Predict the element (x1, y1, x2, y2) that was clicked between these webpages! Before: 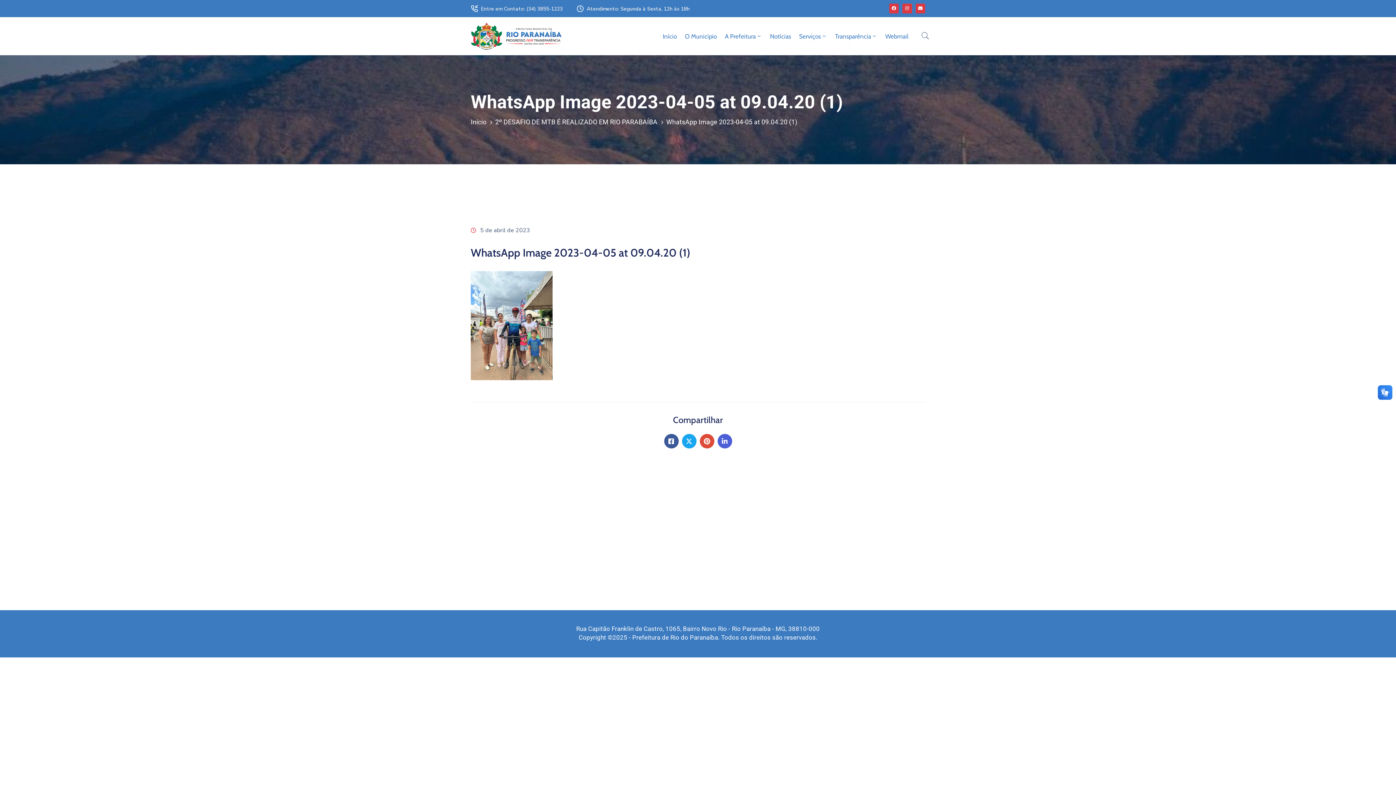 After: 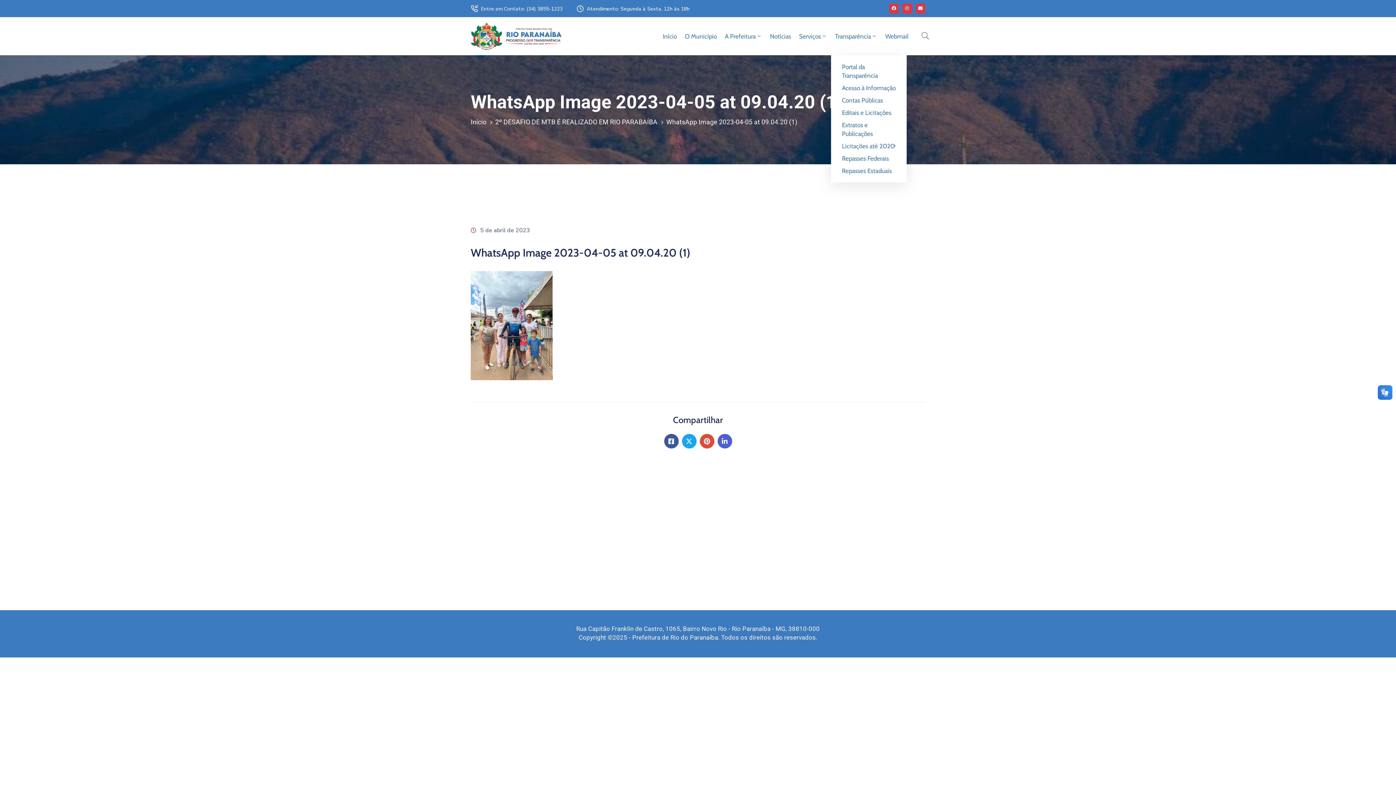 Action: label: Transparência bbox: (831, 17, 881, 55)